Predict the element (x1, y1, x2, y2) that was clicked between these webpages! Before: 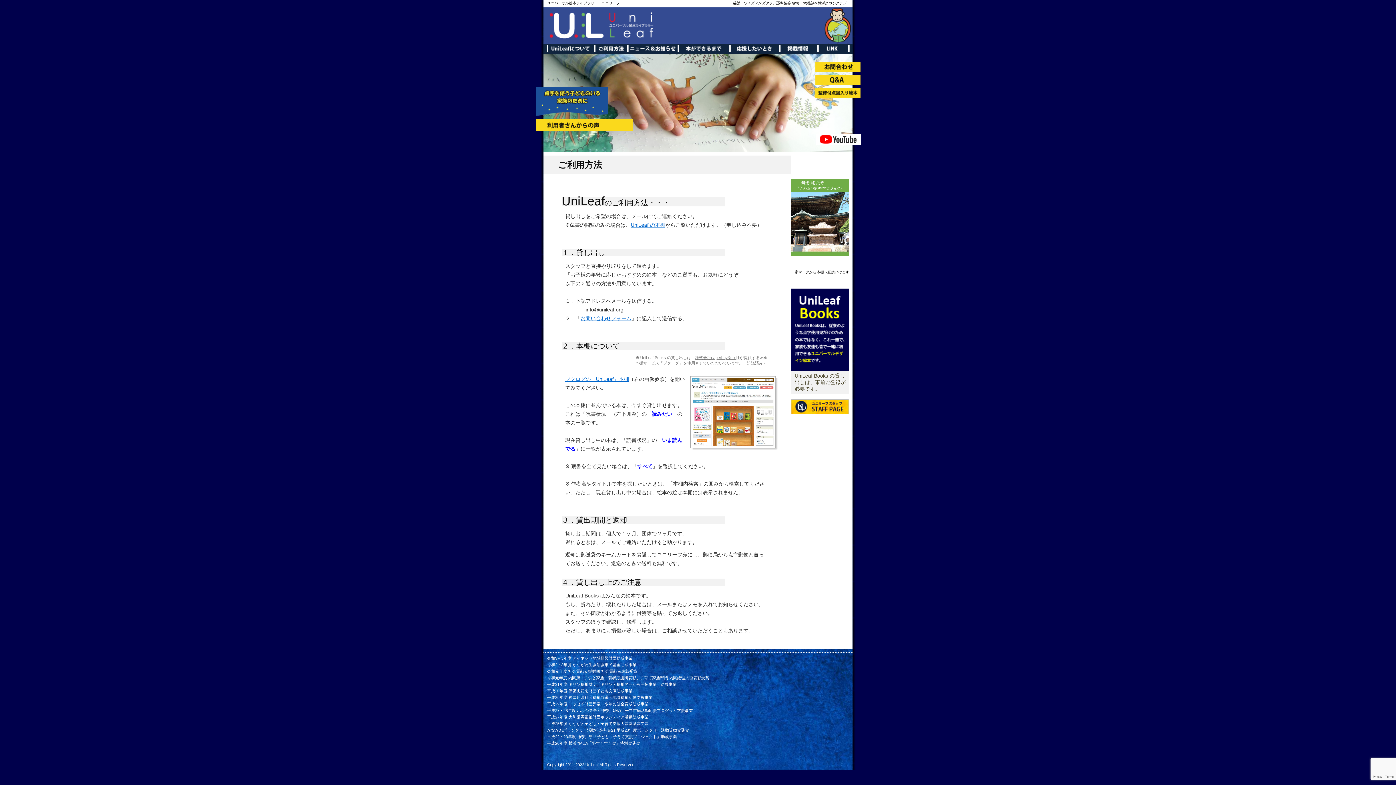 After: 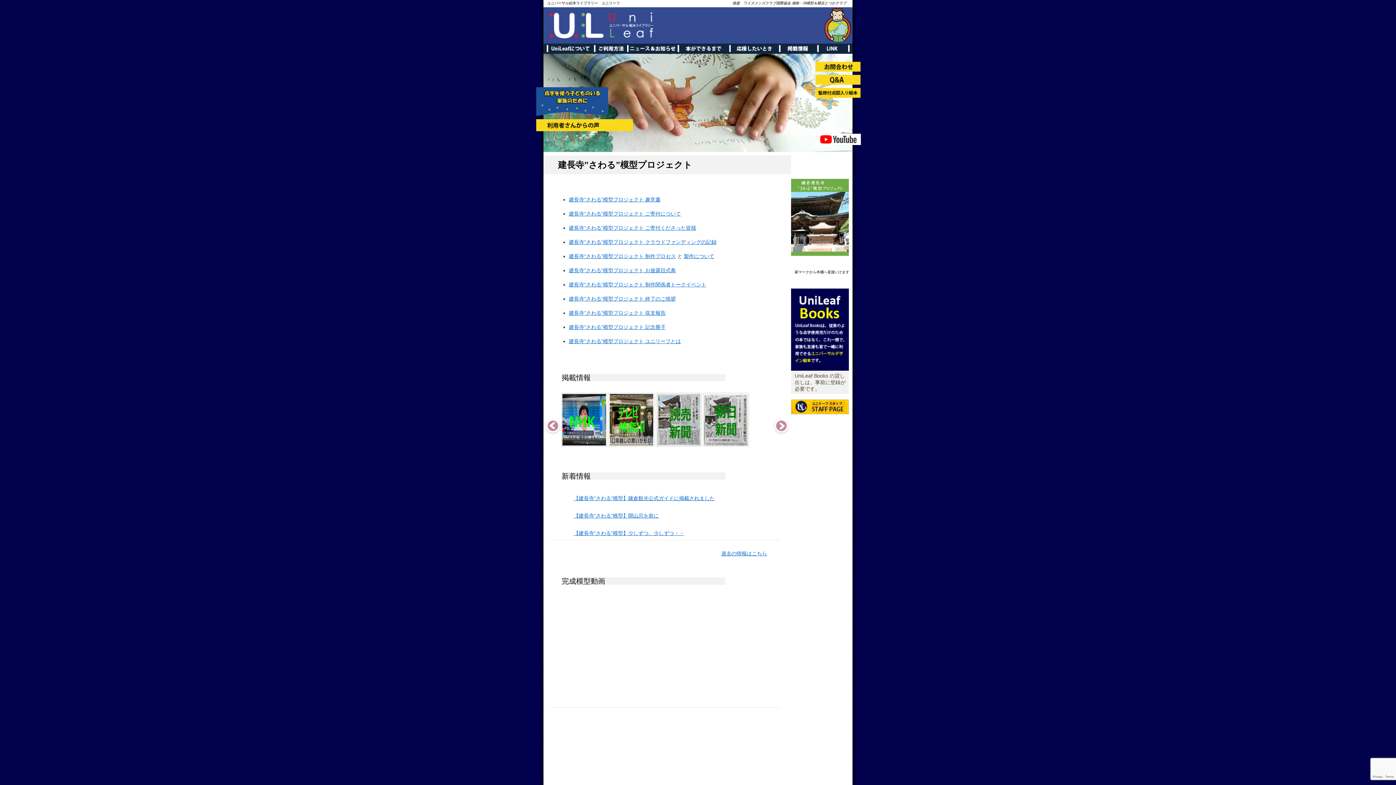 Action: bbox: (791, 252, 849, 257)